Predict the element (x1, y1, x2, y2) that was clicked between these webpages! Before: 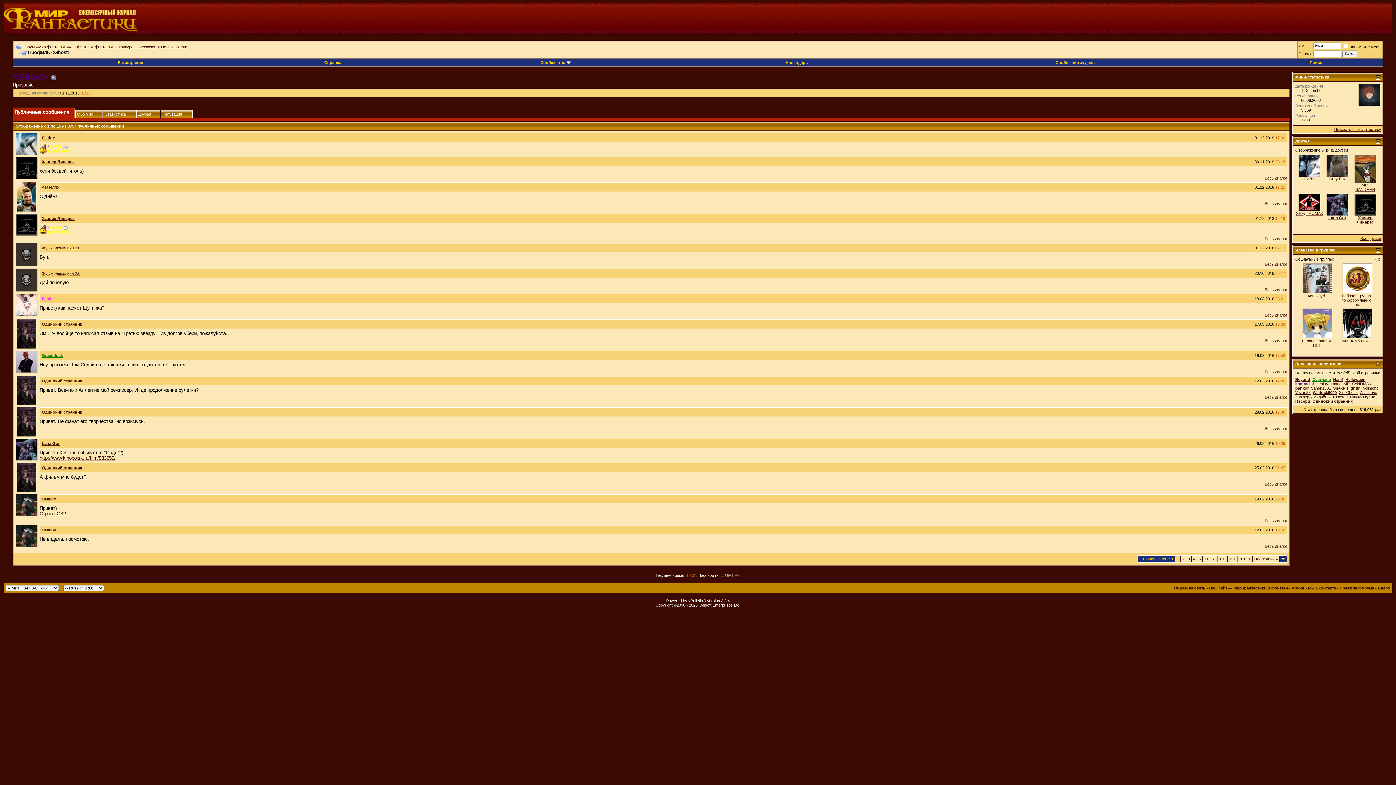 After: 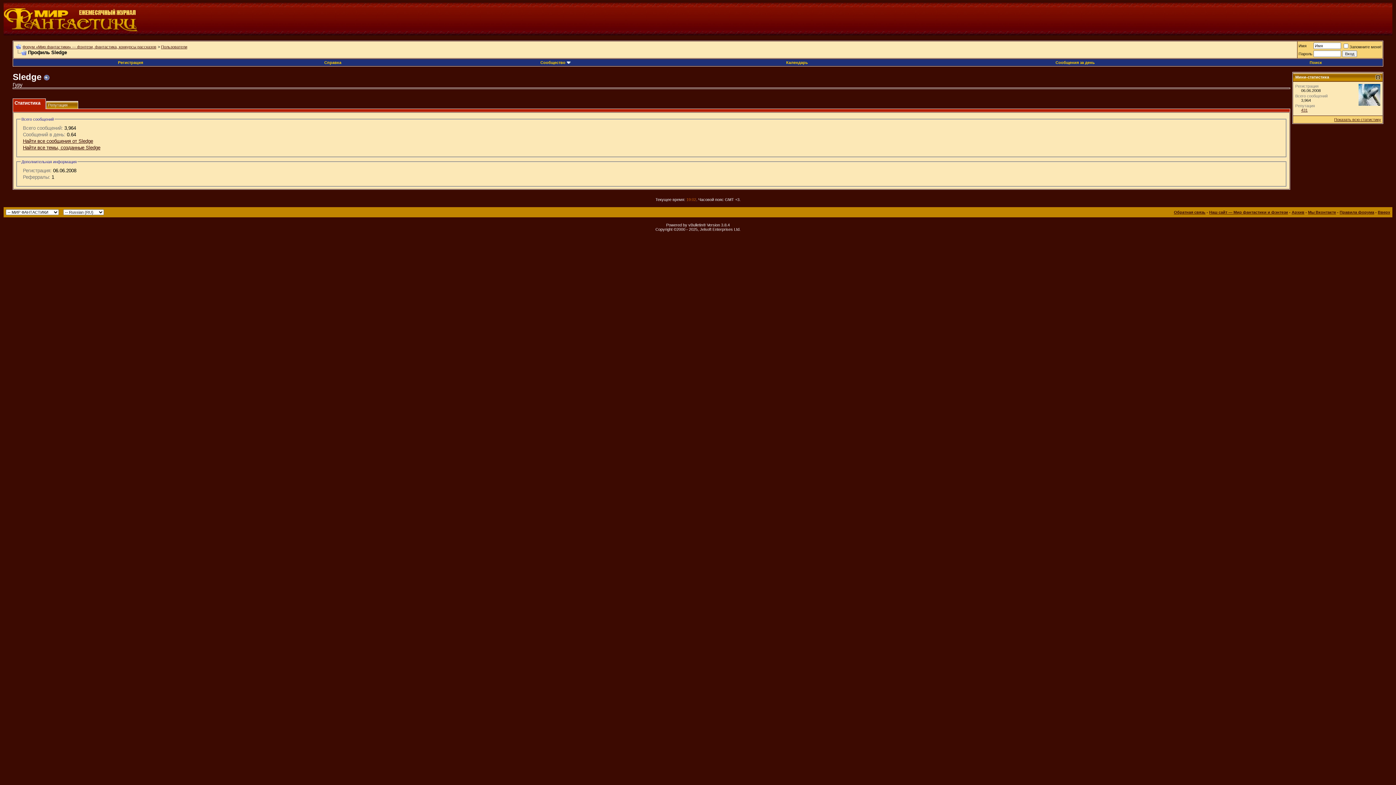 Action: label: Sledge bbox: (41, 135, 54, 140)